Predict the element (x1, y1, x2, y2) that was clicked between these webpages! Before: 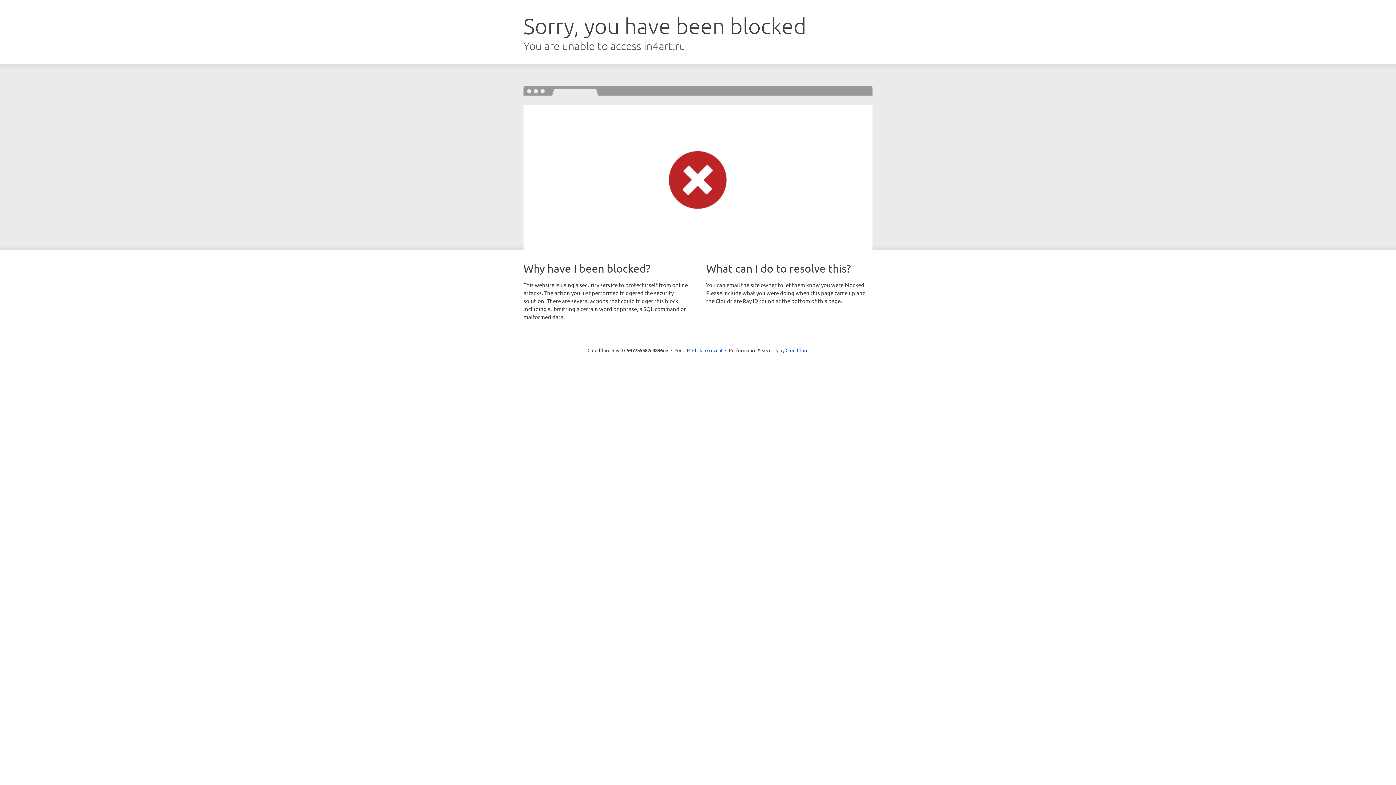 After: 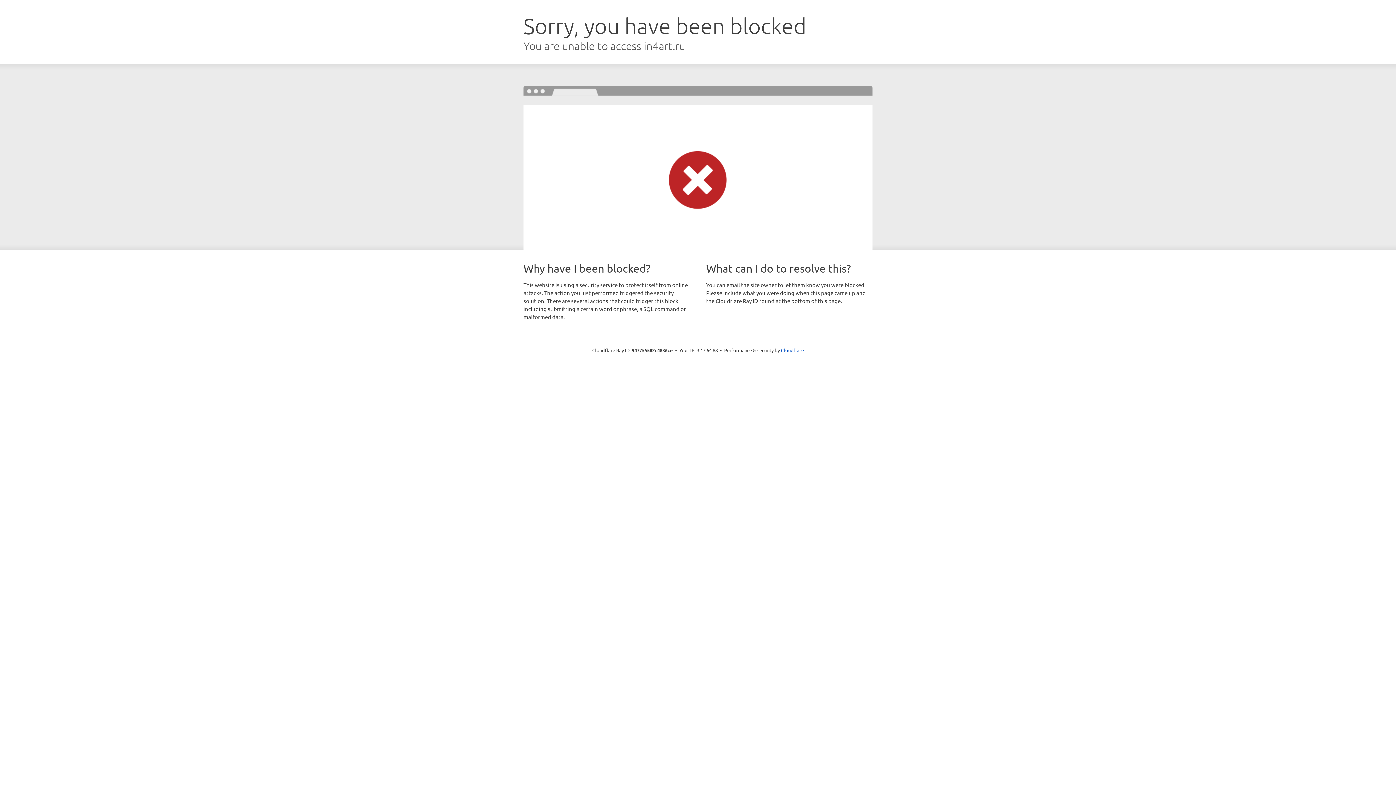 Action: bbox: (692, 346, 722, 353) label: Click to reveal